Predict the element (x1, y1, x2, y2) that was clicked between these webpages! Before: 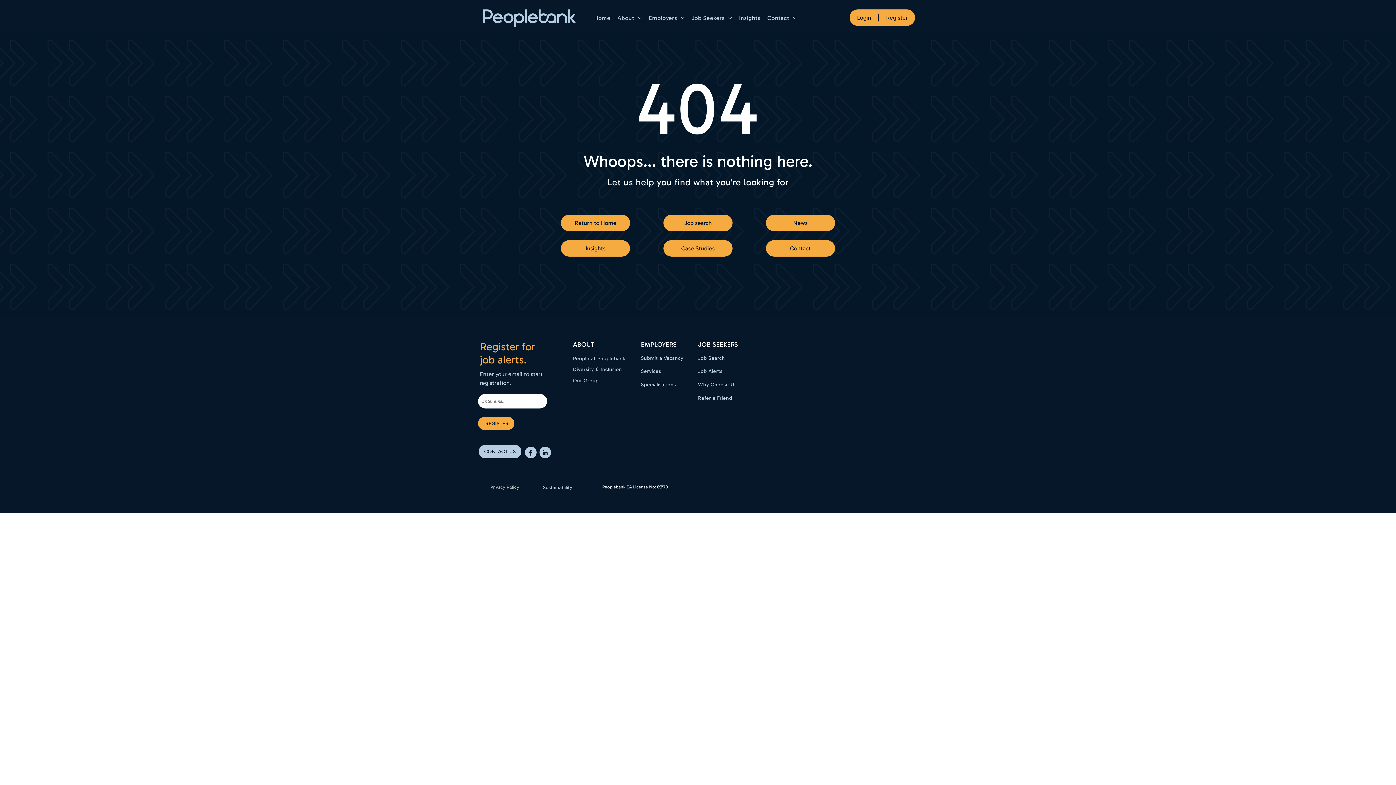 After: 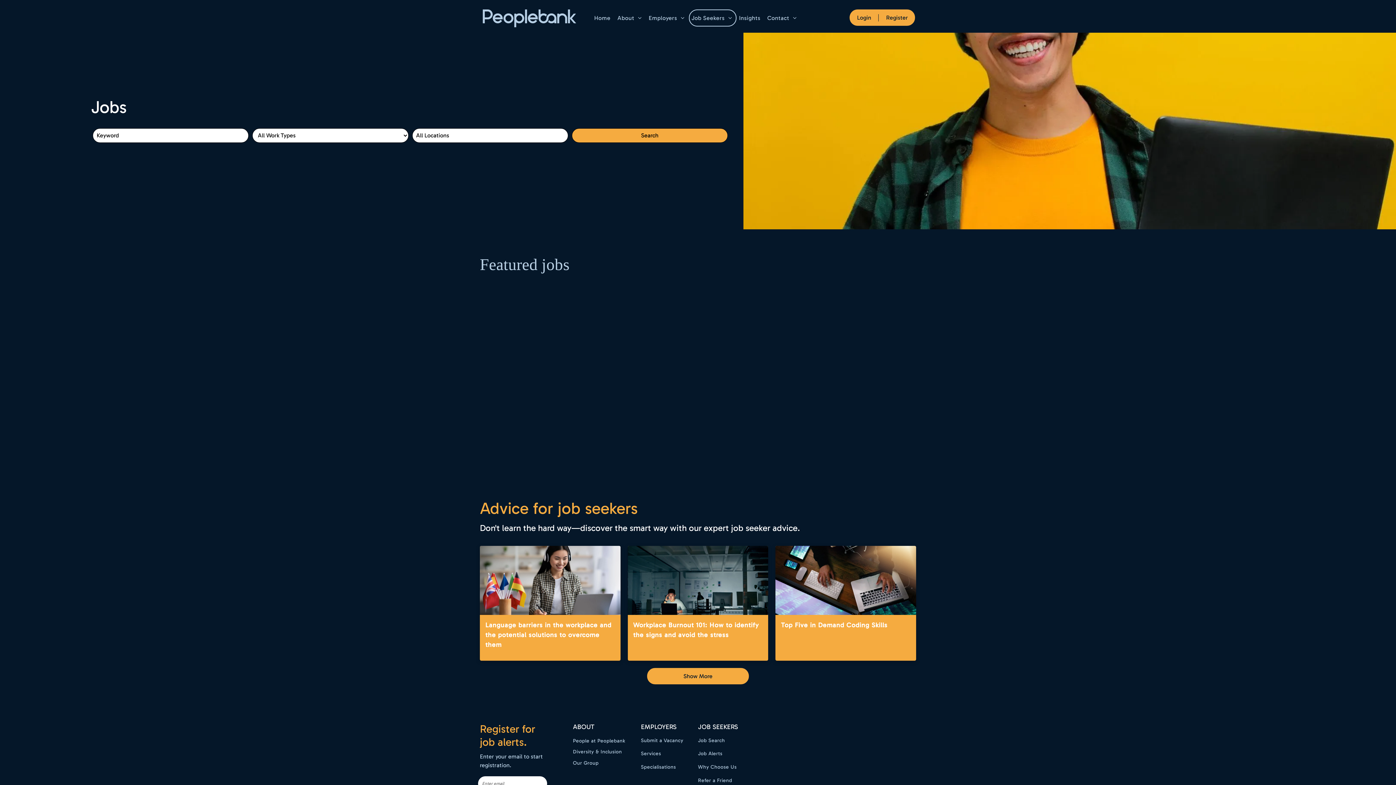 Action: bbox: (689, 9, 736, 26) label: Job Seekers